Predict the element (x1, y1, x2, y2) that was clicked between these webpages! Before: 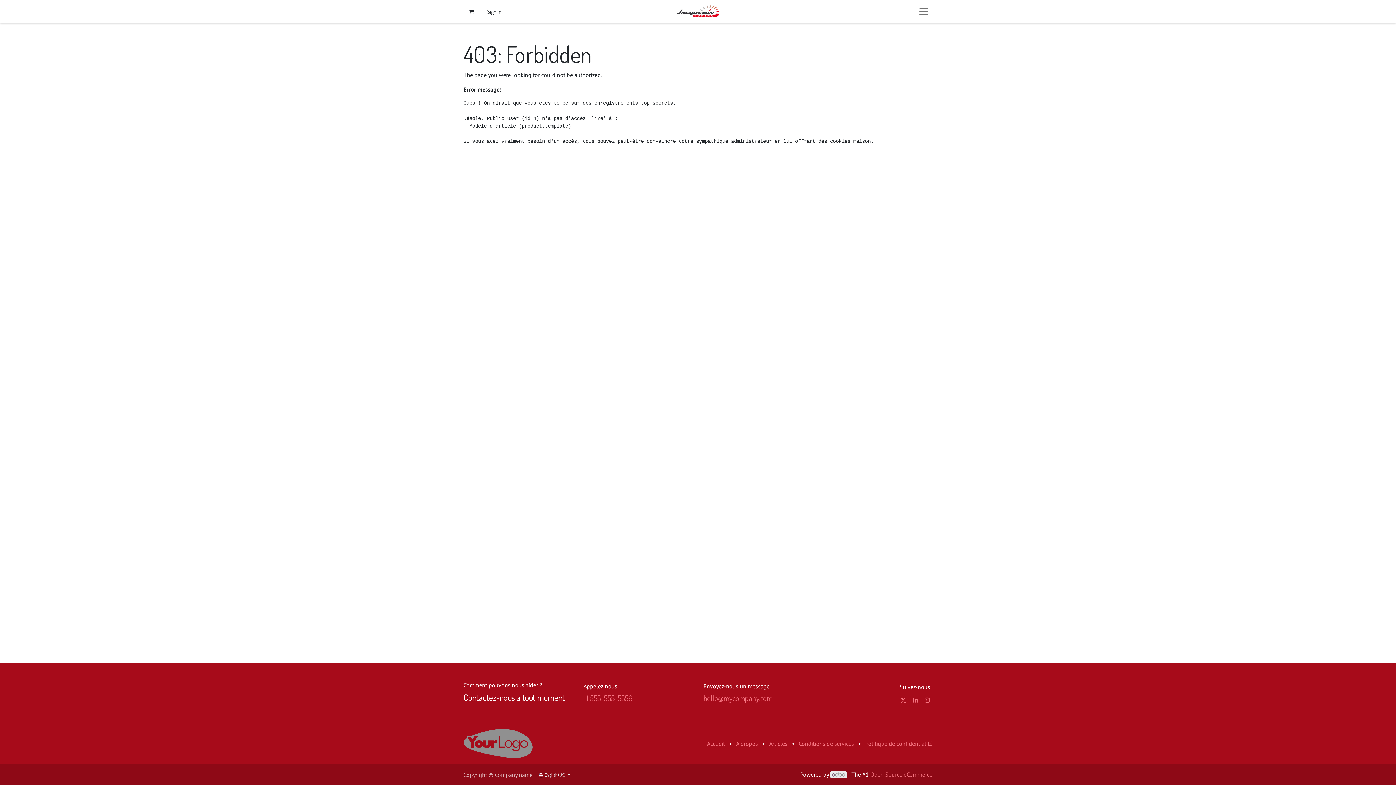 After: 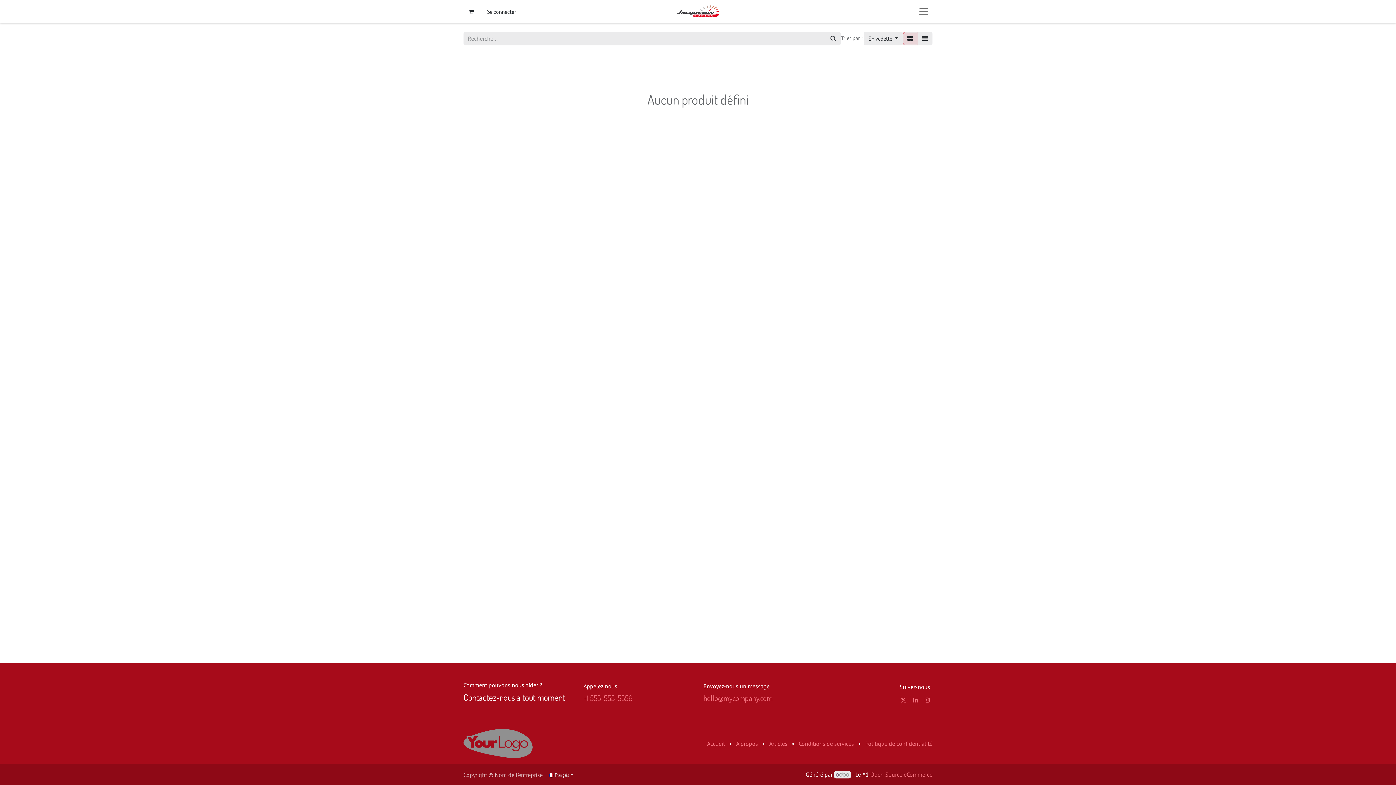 Action: bbox: (707, 740, 725, 747) label: Accueil